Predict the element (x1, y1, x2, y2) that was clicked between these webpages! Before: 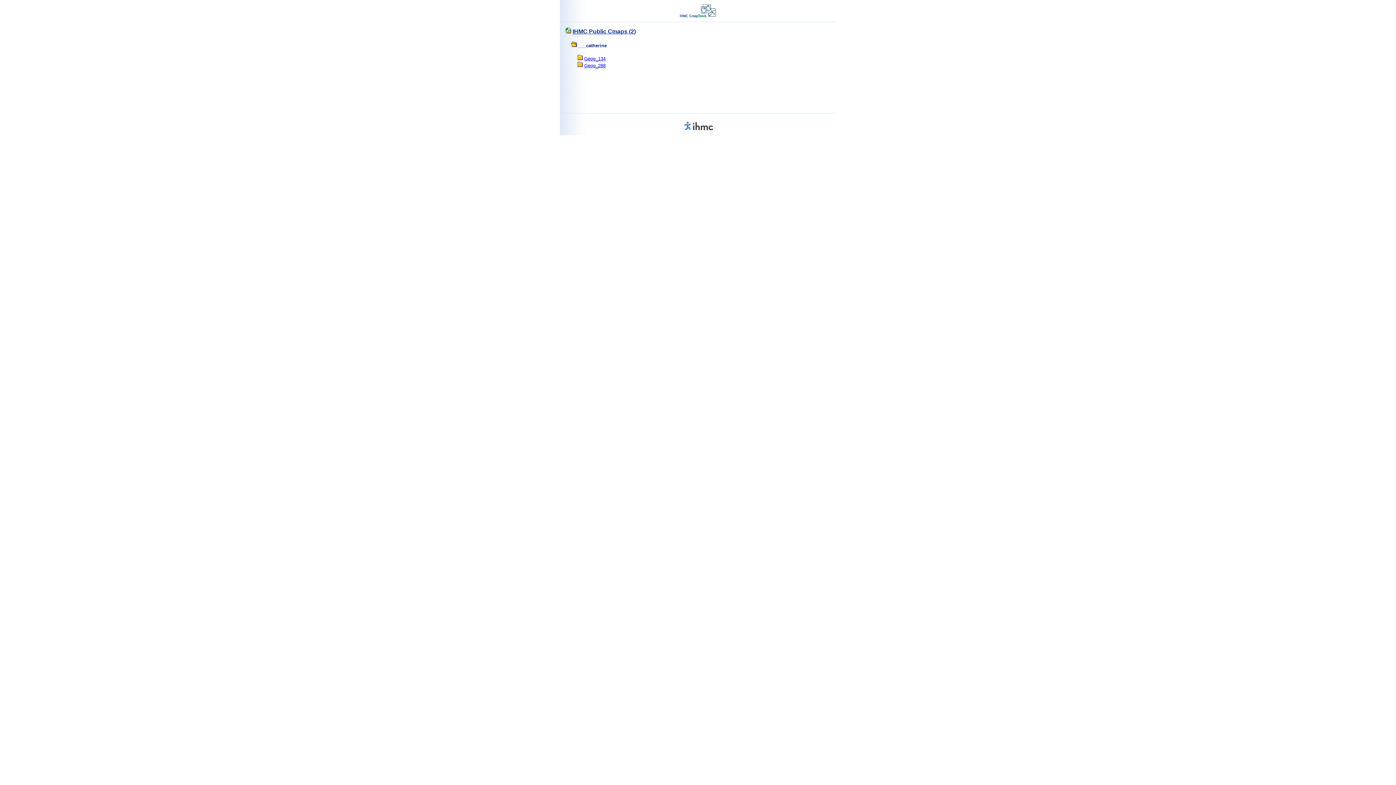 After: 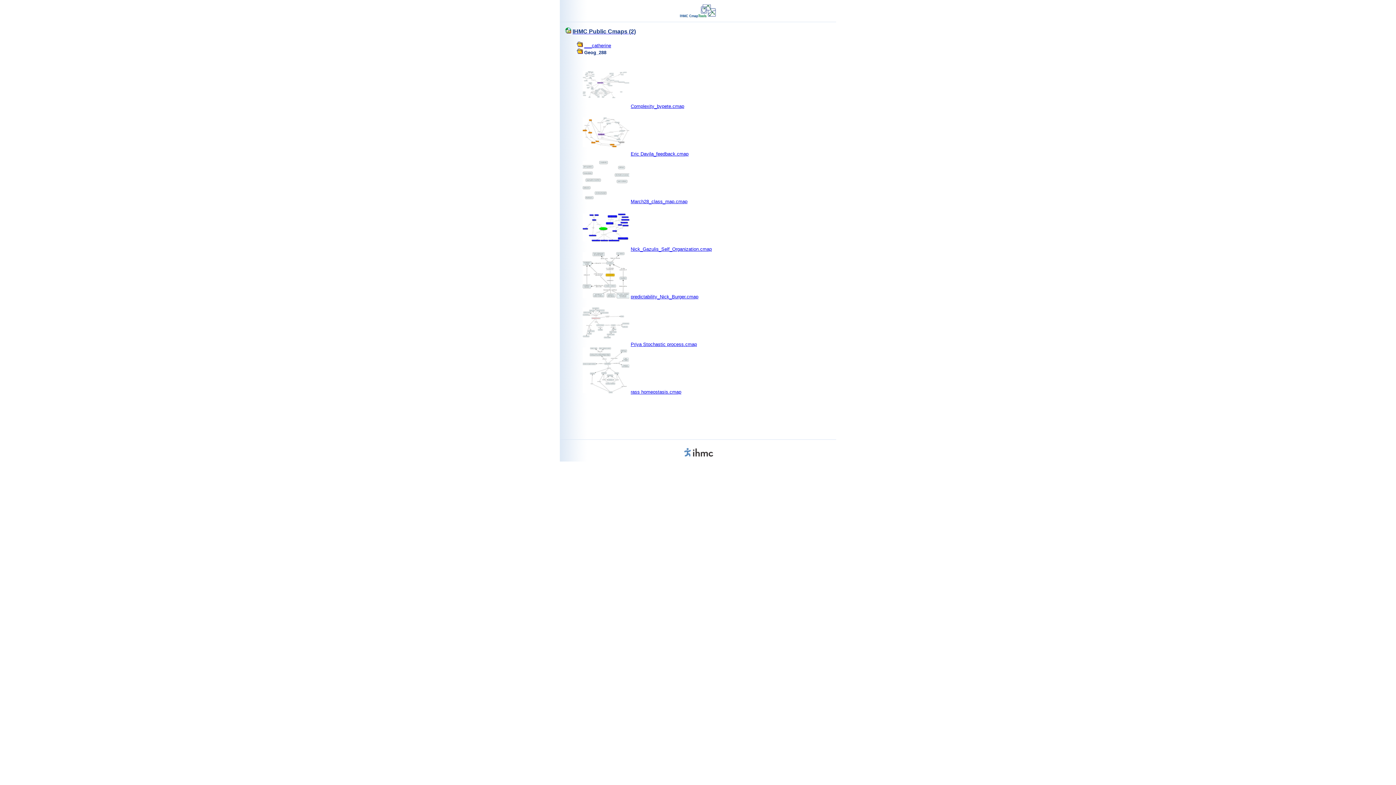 Action: bbox: (584, 62, 605, 68) label: Geog_288